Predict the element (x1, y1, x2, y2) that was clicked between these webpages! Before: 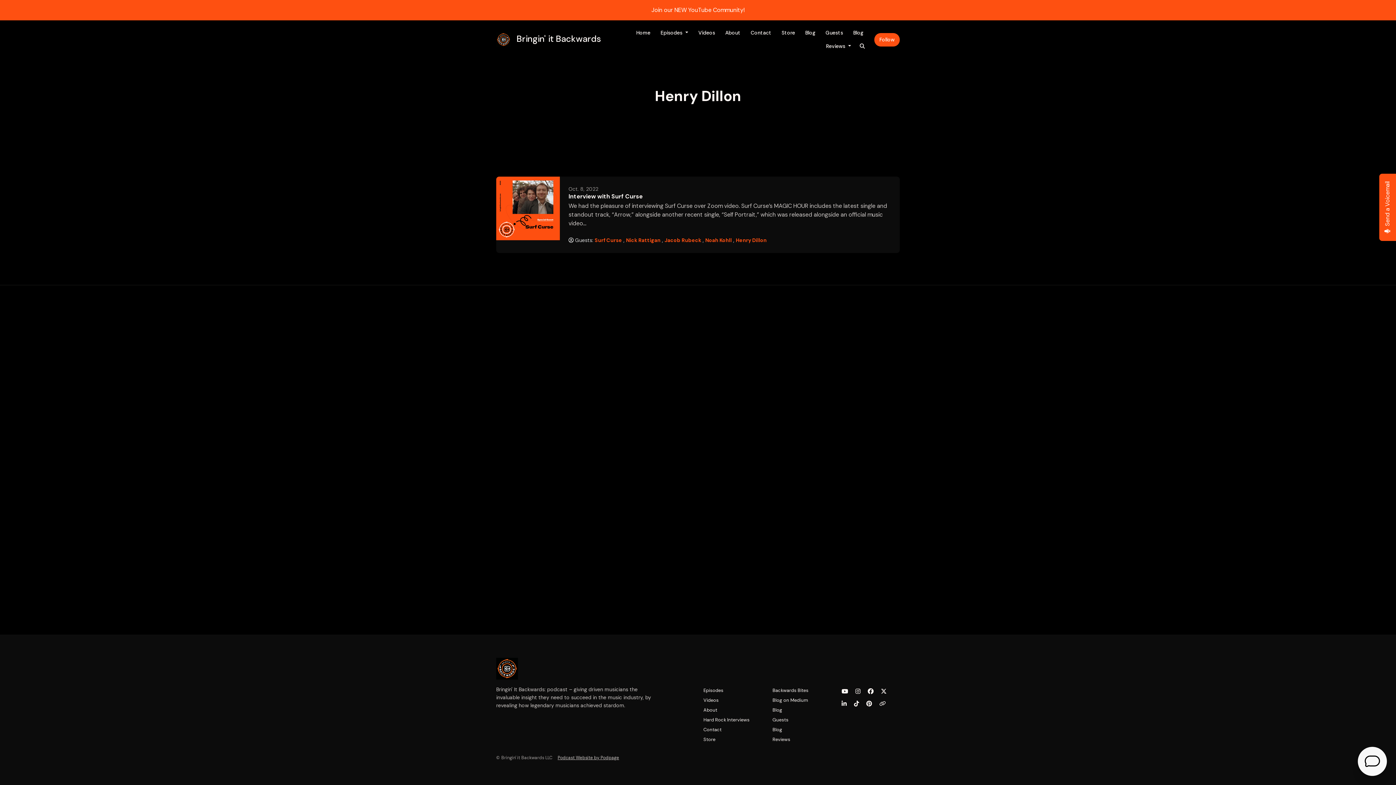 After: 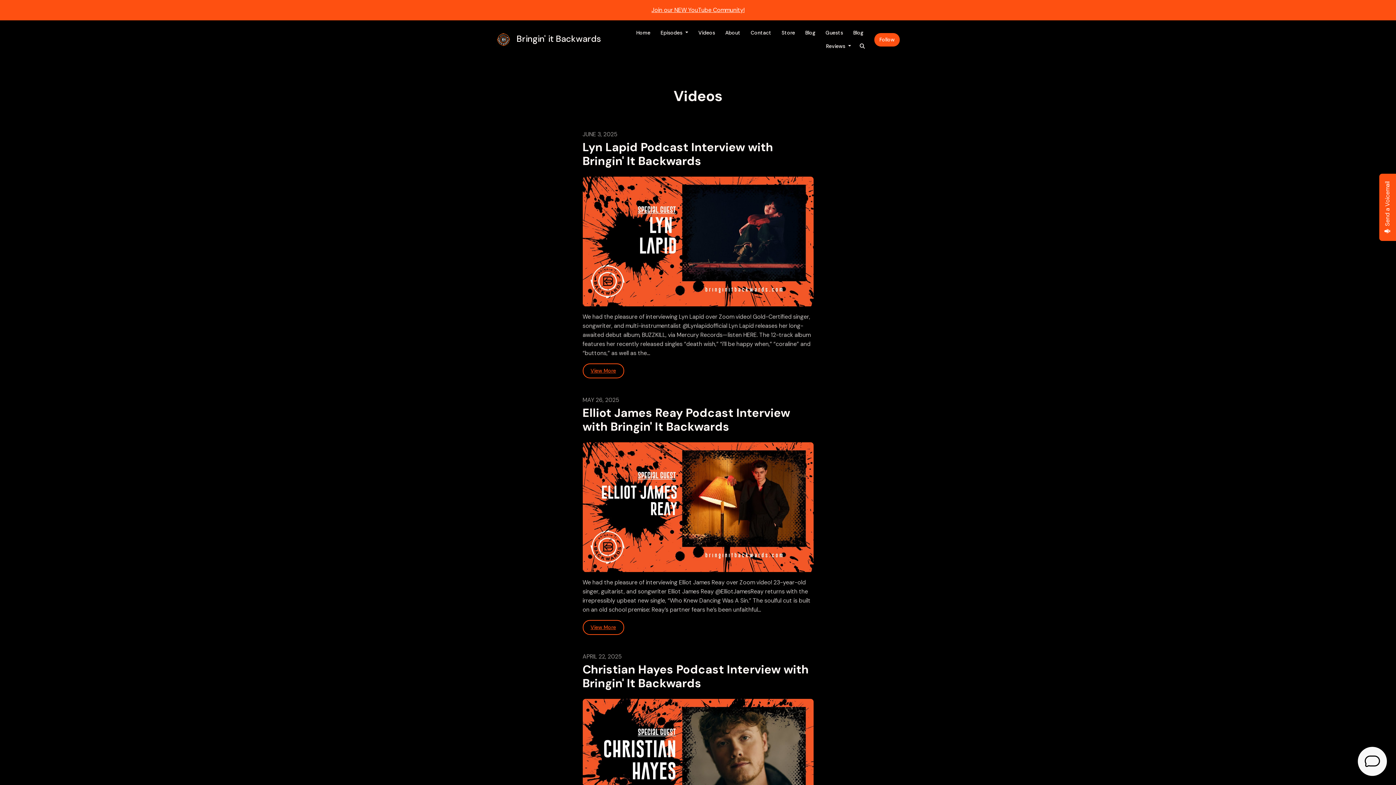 Action: bbox: (693, 26, 720, 39) label: Videos